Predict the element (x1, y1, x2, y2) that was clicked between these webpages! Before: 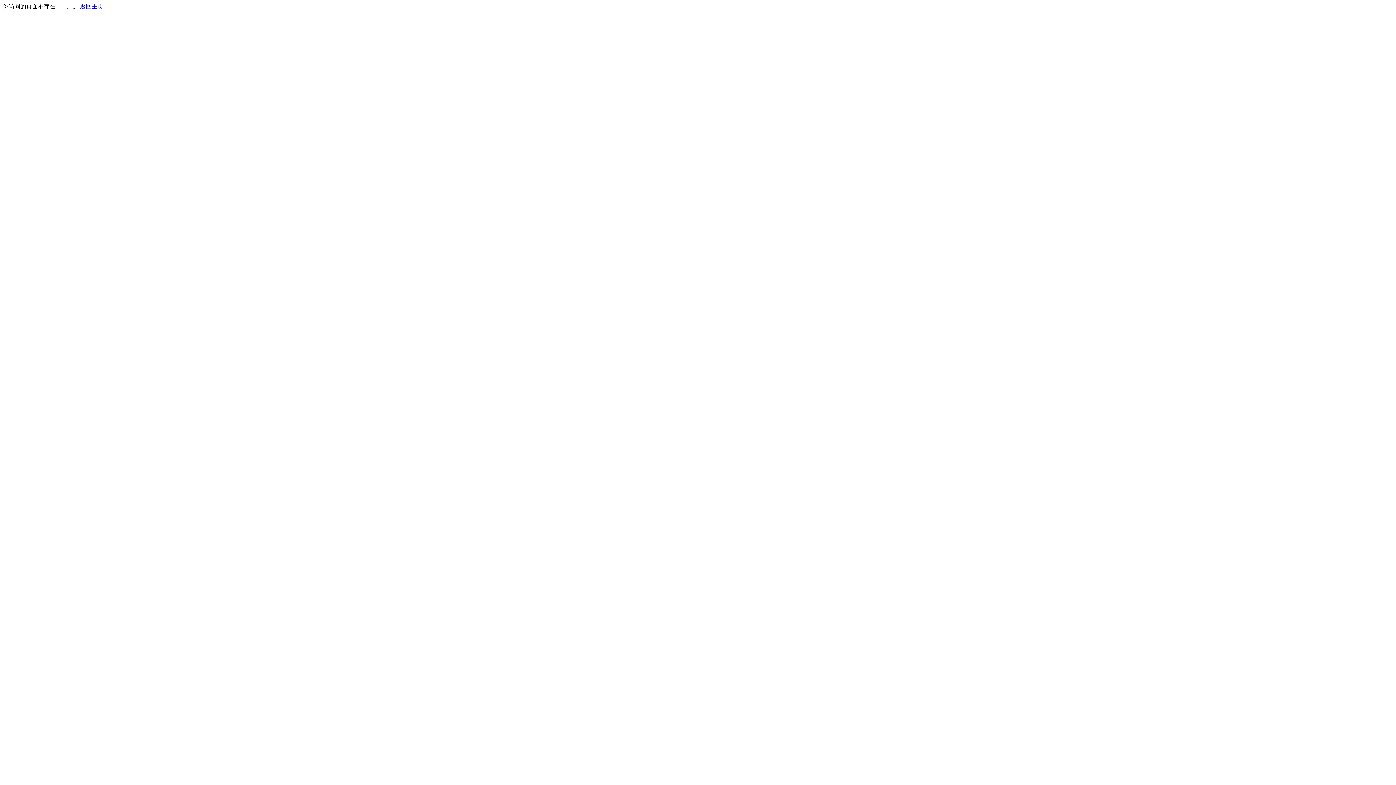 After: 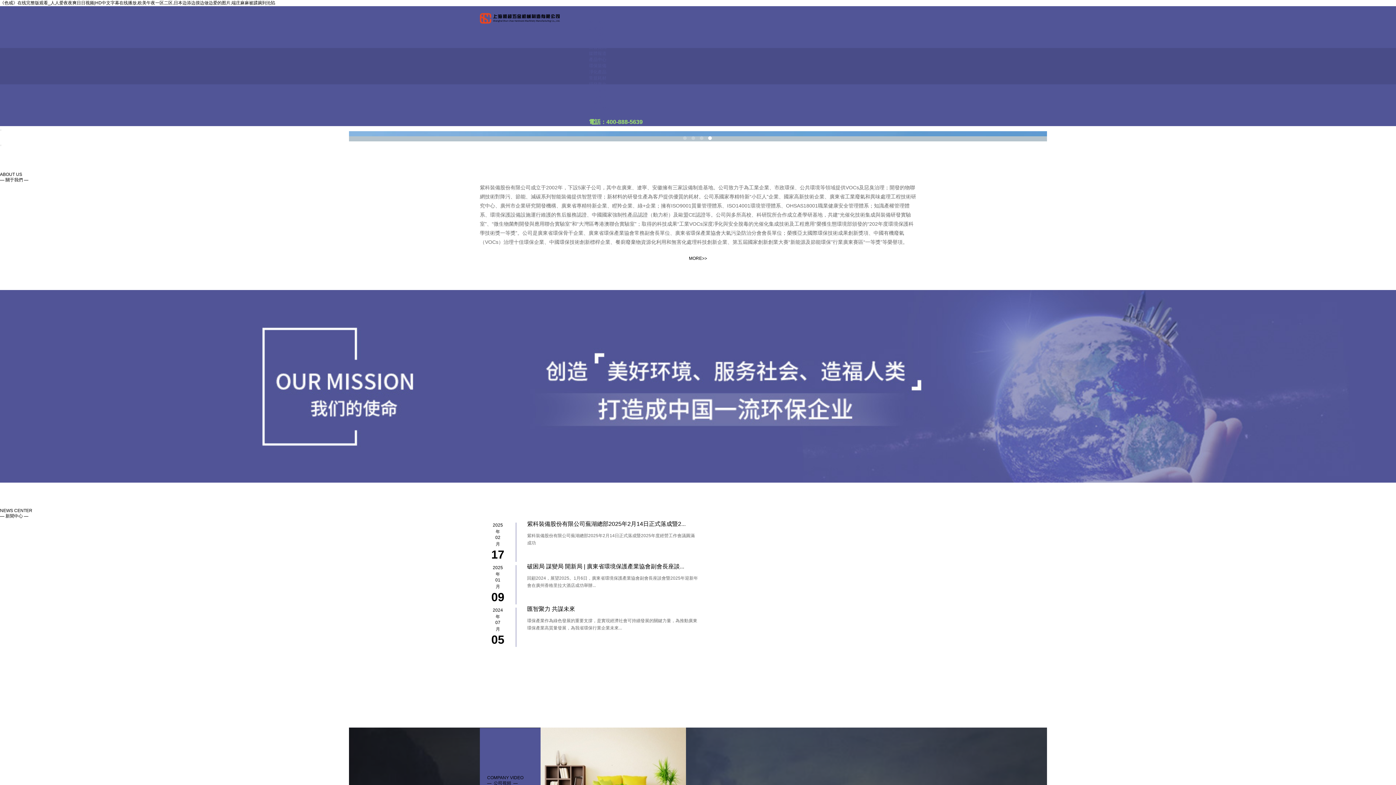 Action: bbox: (80, 3, 103, 9) label: 返回主页